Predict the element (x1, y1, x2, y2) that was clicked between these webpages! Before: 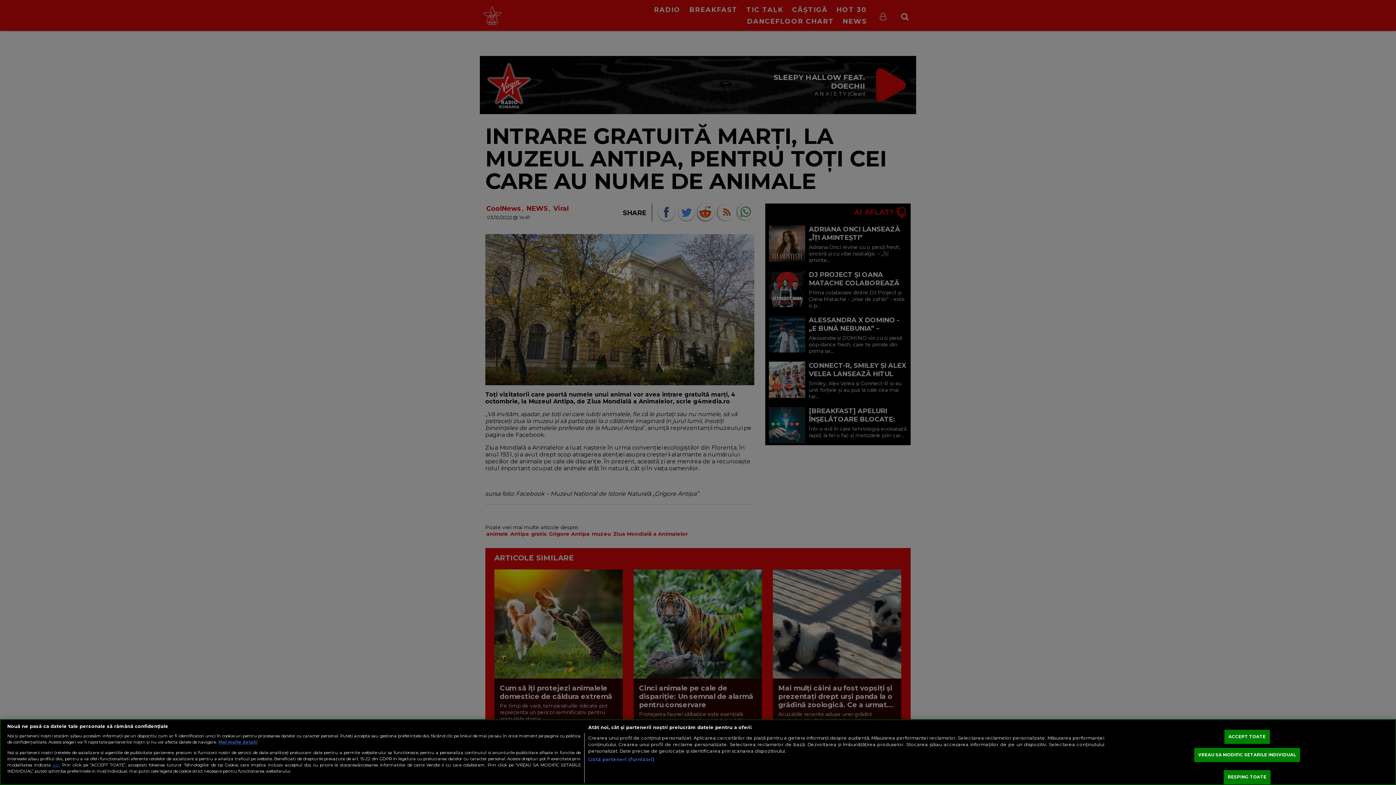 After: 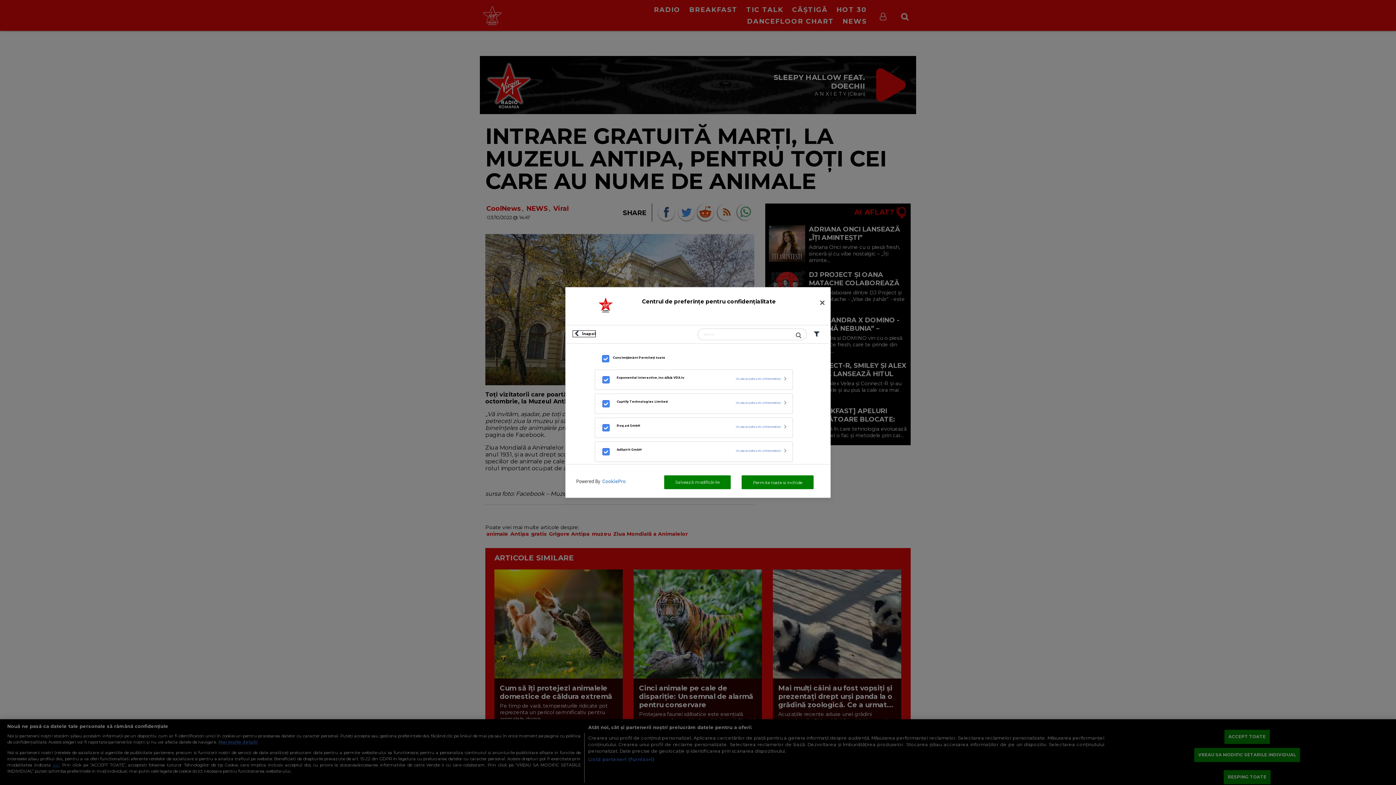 Action: bbox: (588, 756, 654, 763) label: Listă parteneri (furnizori)